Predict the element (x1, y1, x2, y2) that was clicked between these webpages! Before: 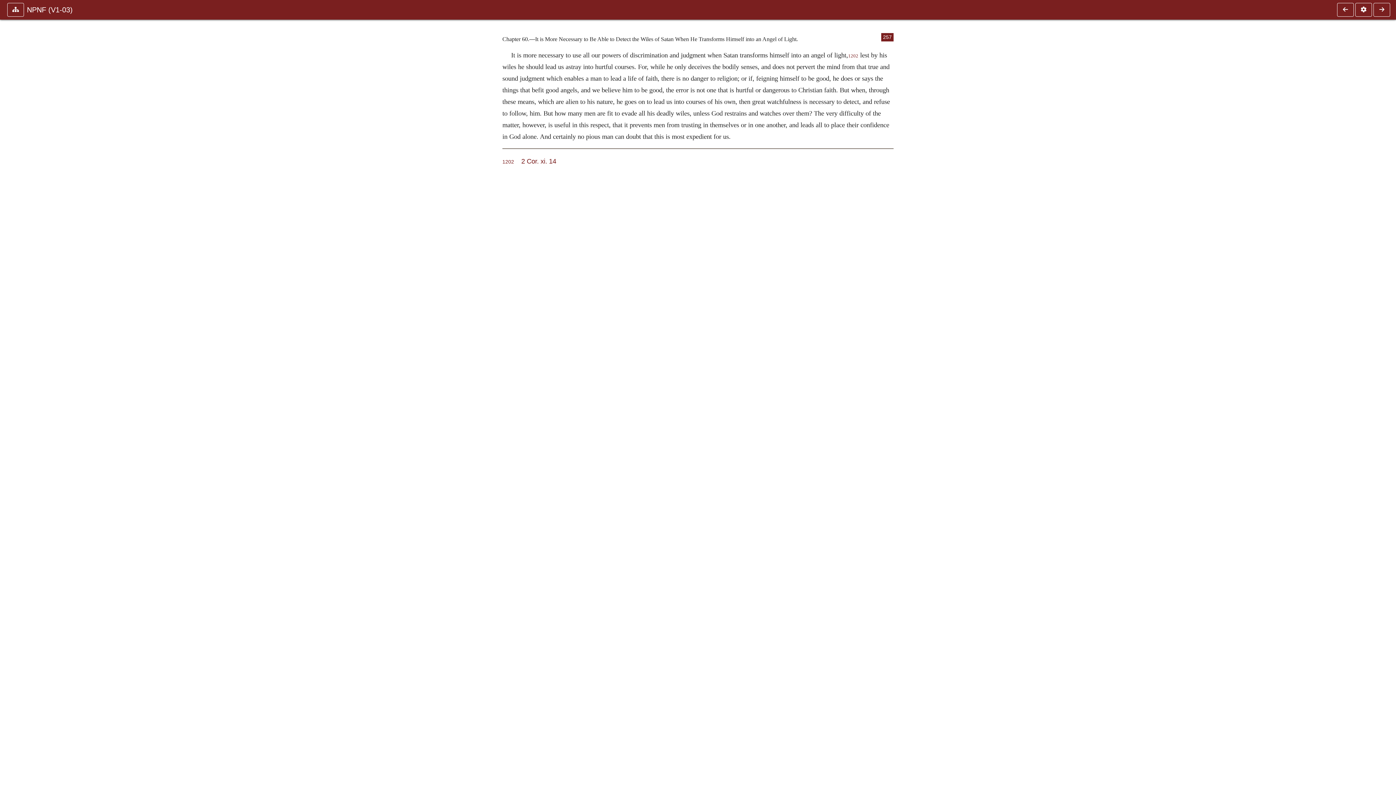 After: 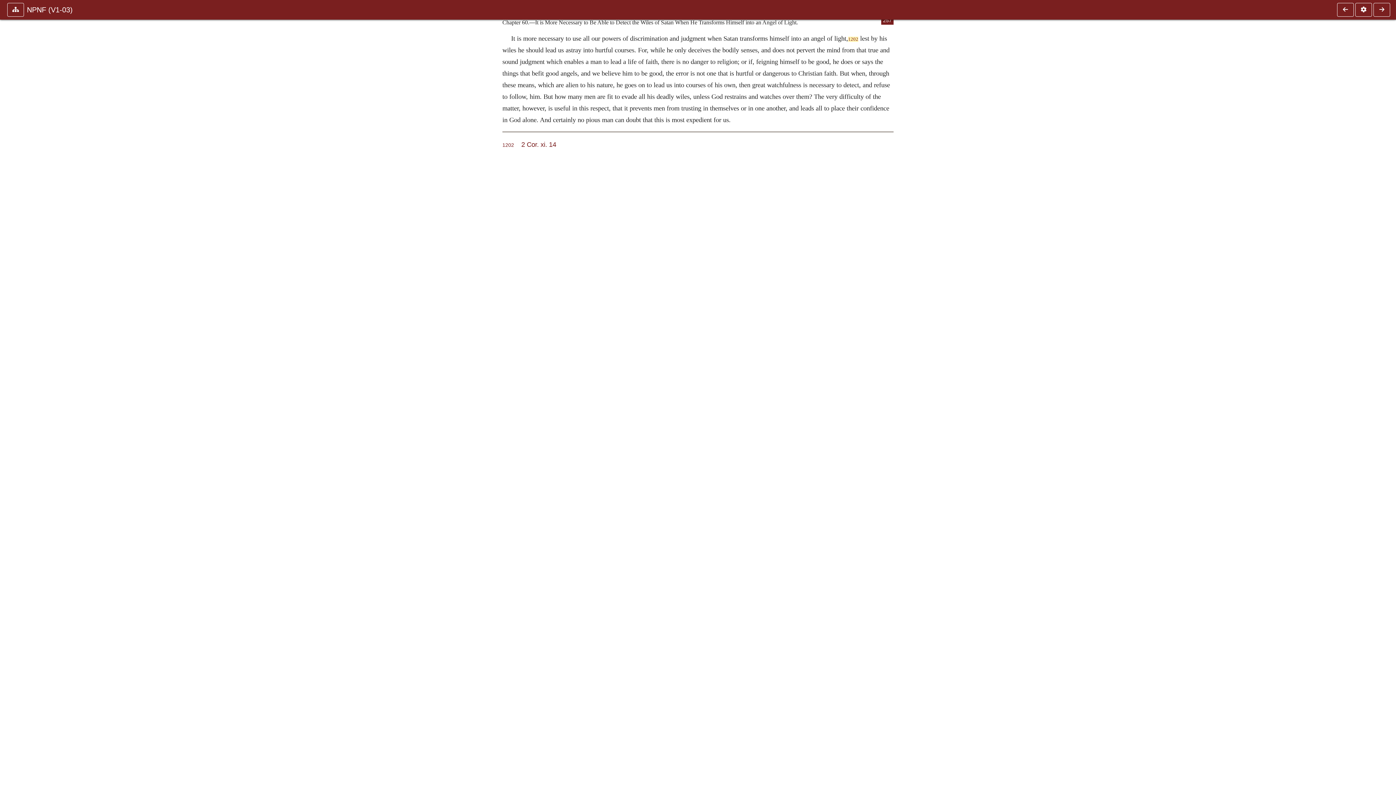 Action: label: 1202 bbox: (502, 159, 514, 164)